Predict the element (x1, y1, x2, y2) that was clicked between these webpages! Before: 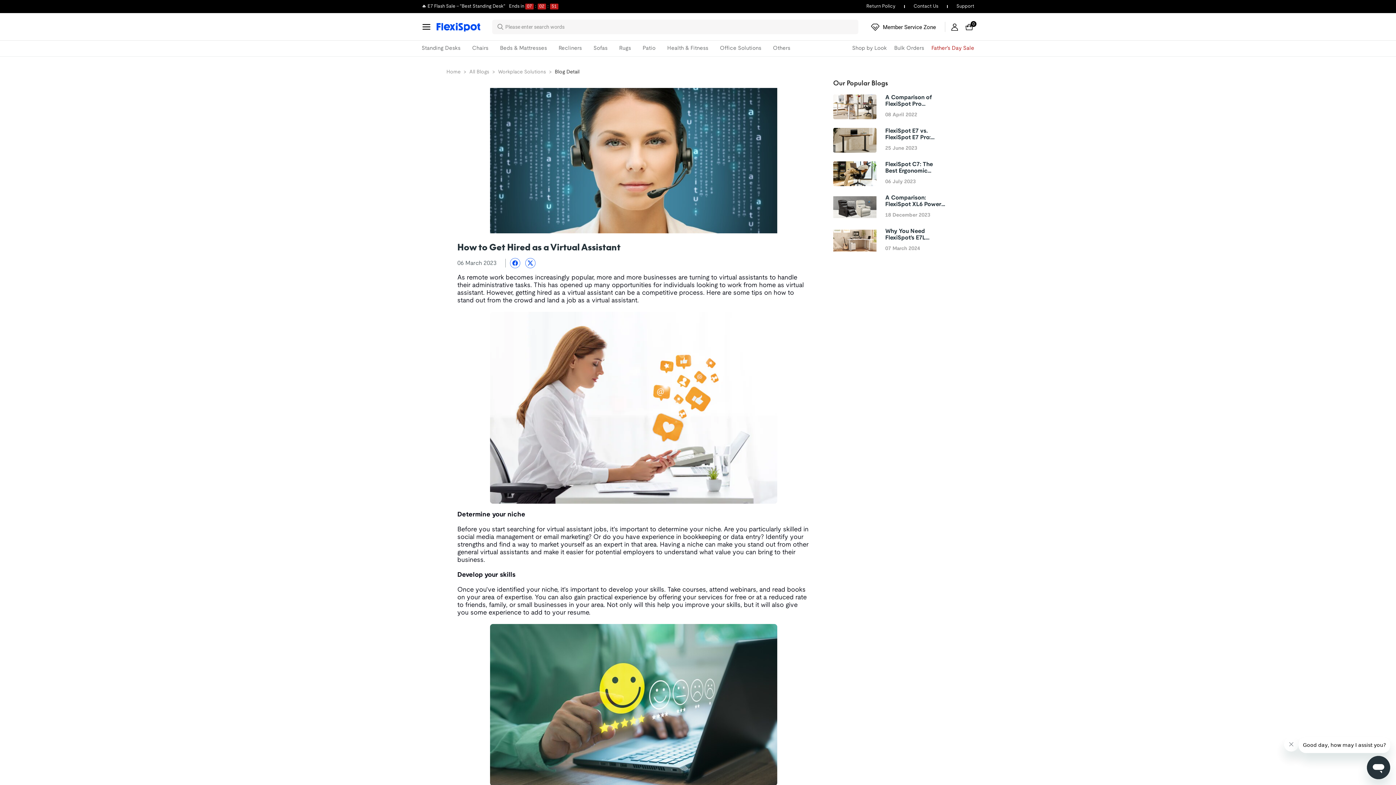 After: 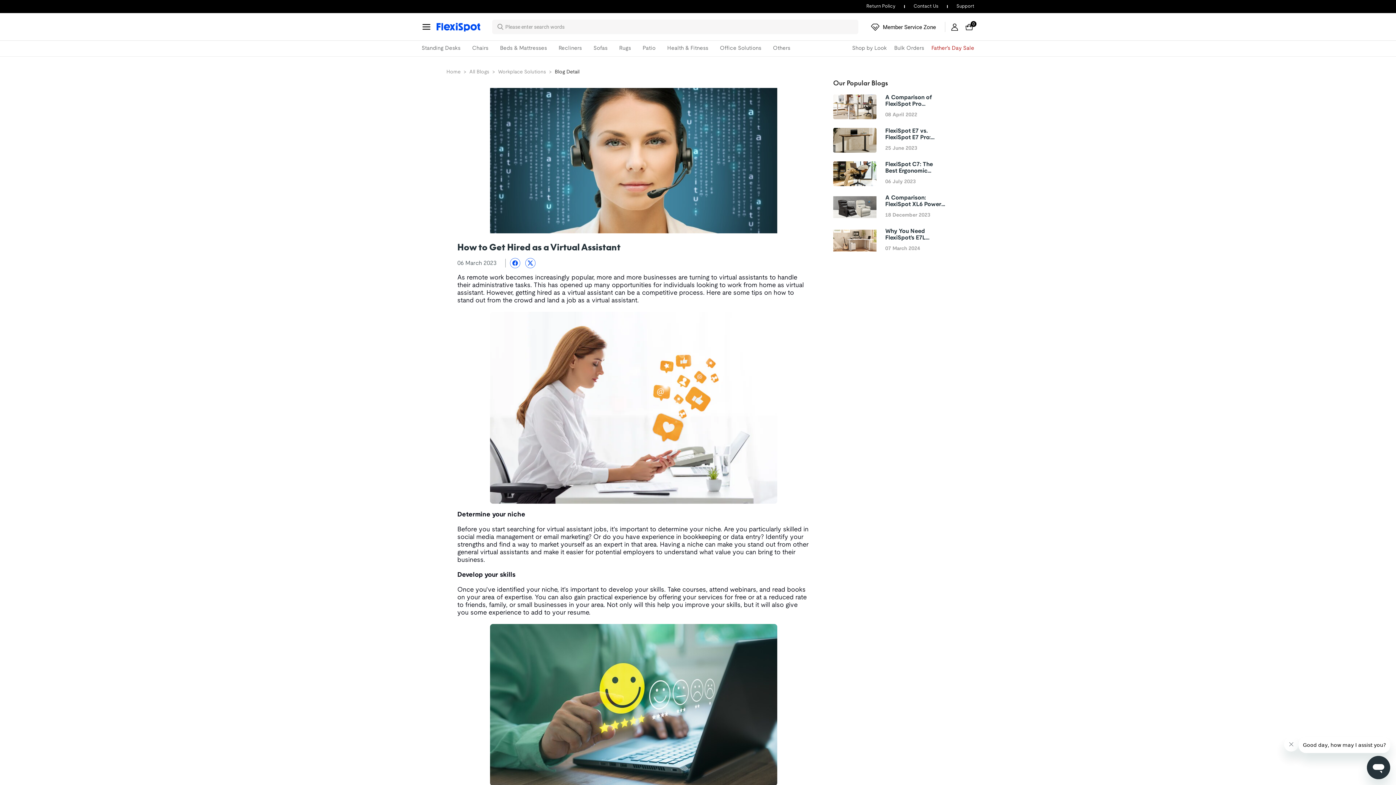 Action: label: FlexiSpot E7 vs. FlexiSpot E7 Pro: Which Standing Desk Is Right for You?
25 June 2023 bbox: (833, 128, 946, 152)